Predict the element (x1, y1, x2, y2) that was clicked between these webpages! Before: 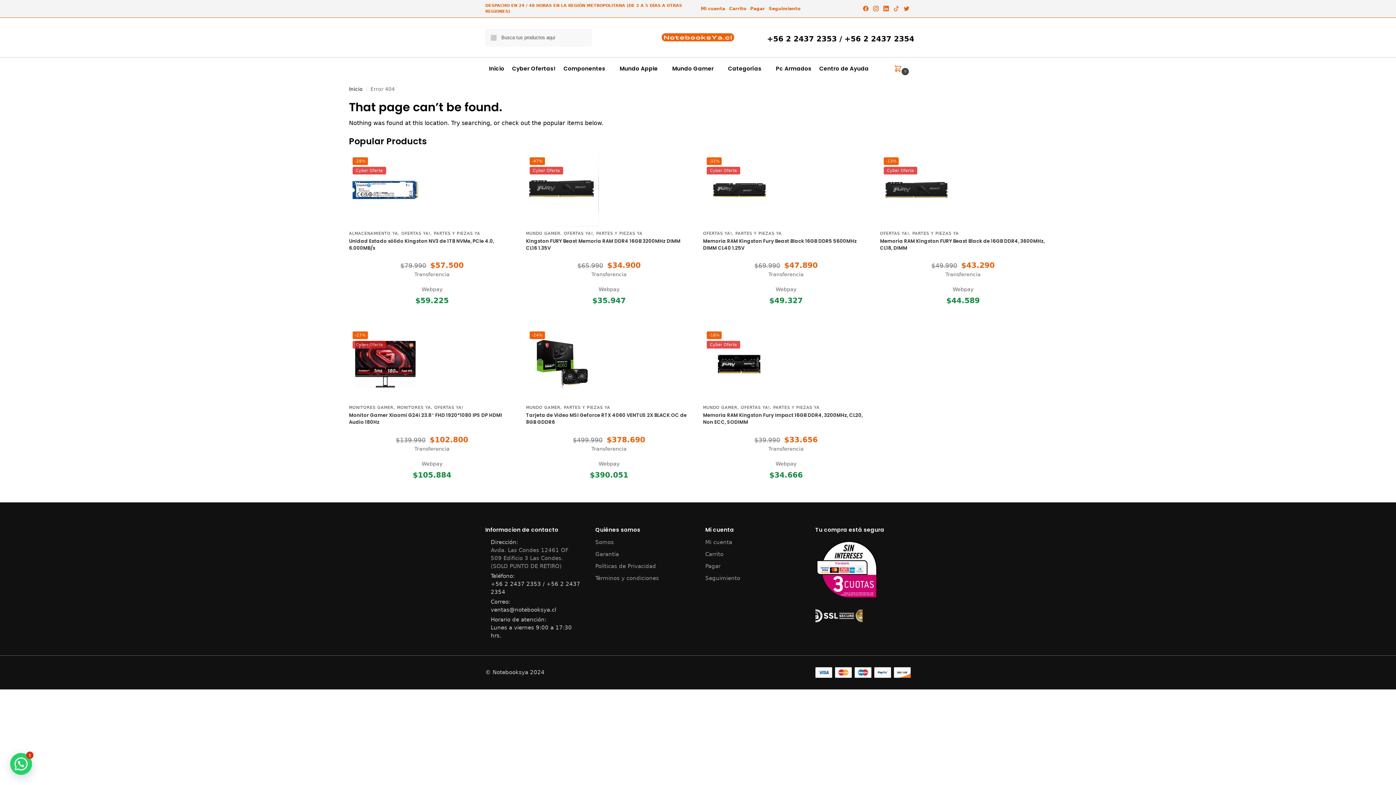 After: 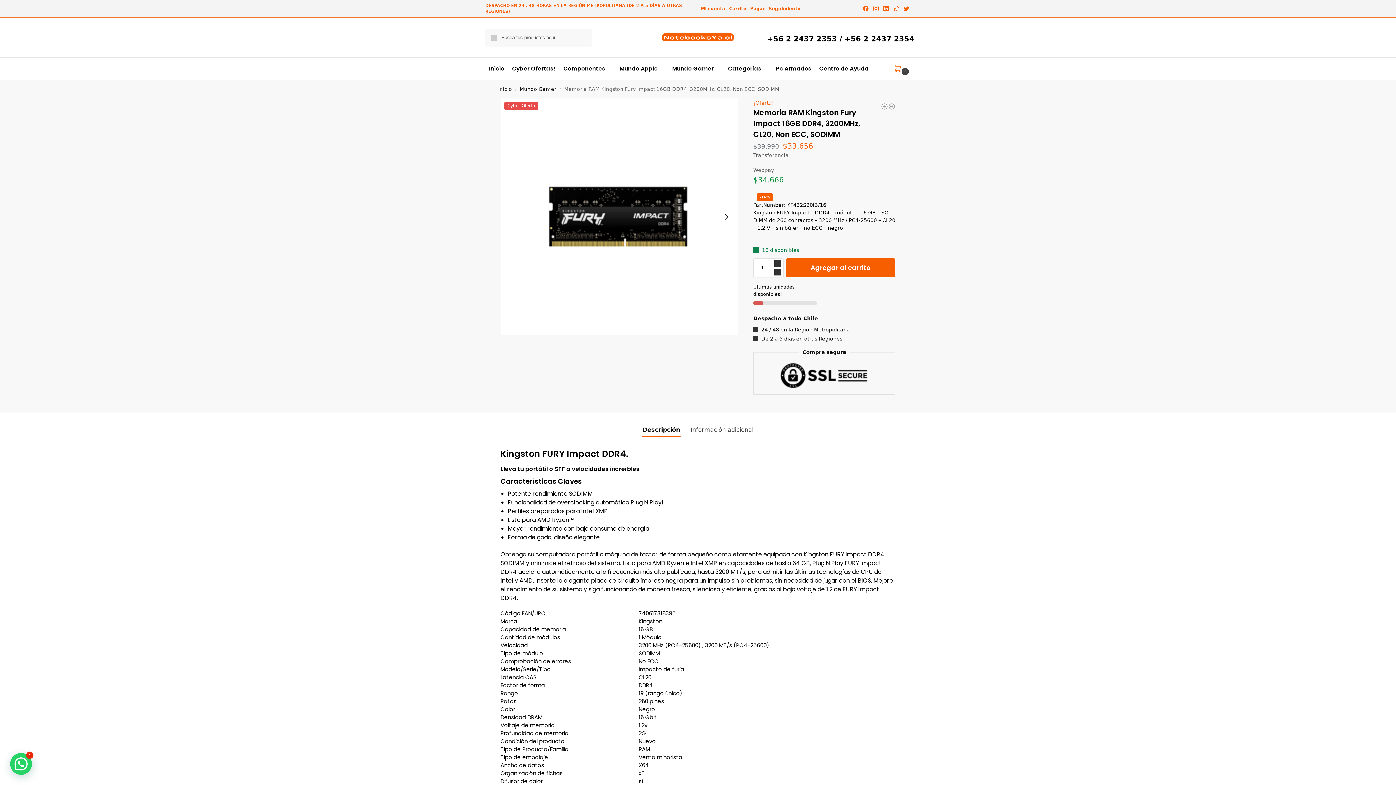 Action: bbox: (703, 412, 869, 425) label: Memoria RAM Kingston Fury Impact 16GB DDR4, 3200MHz, CL20, Non ECC, SODIMM